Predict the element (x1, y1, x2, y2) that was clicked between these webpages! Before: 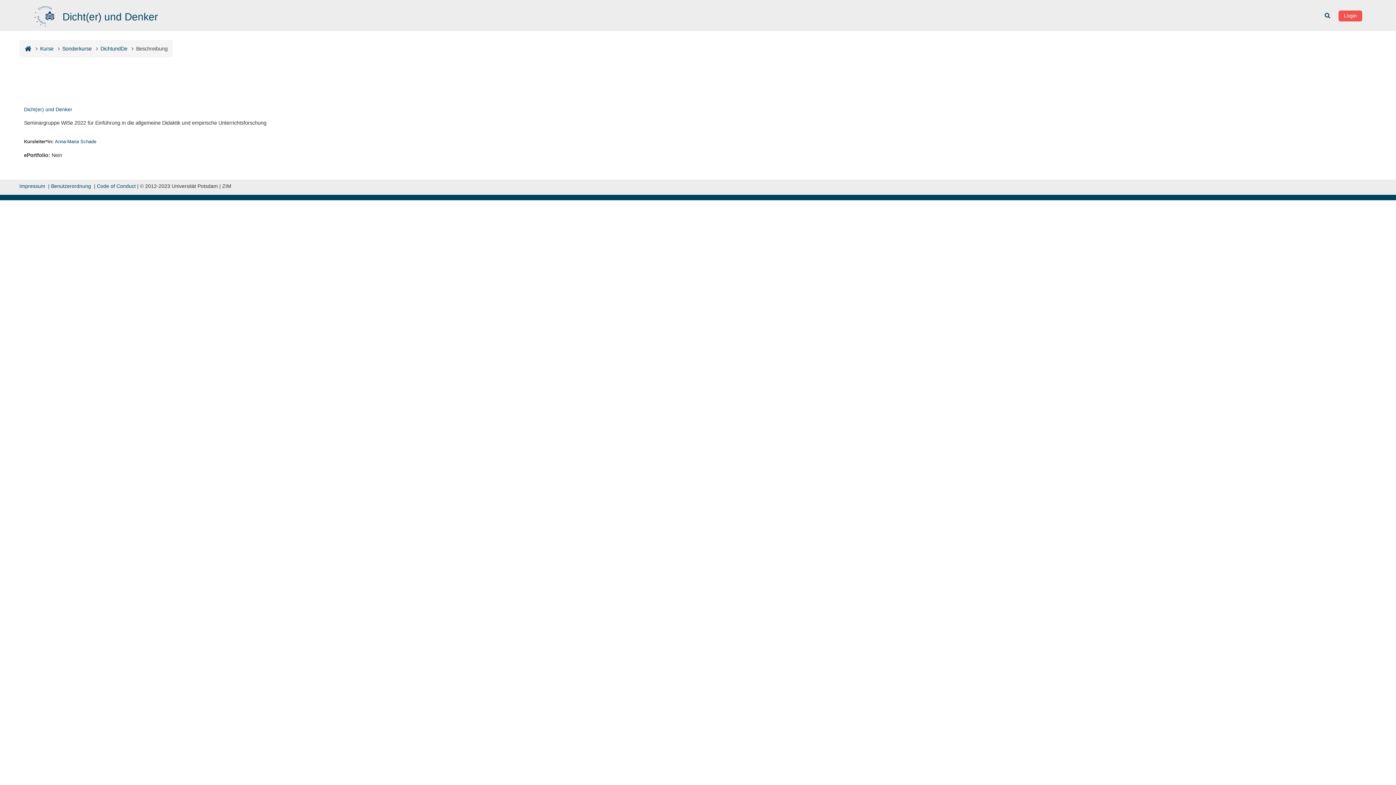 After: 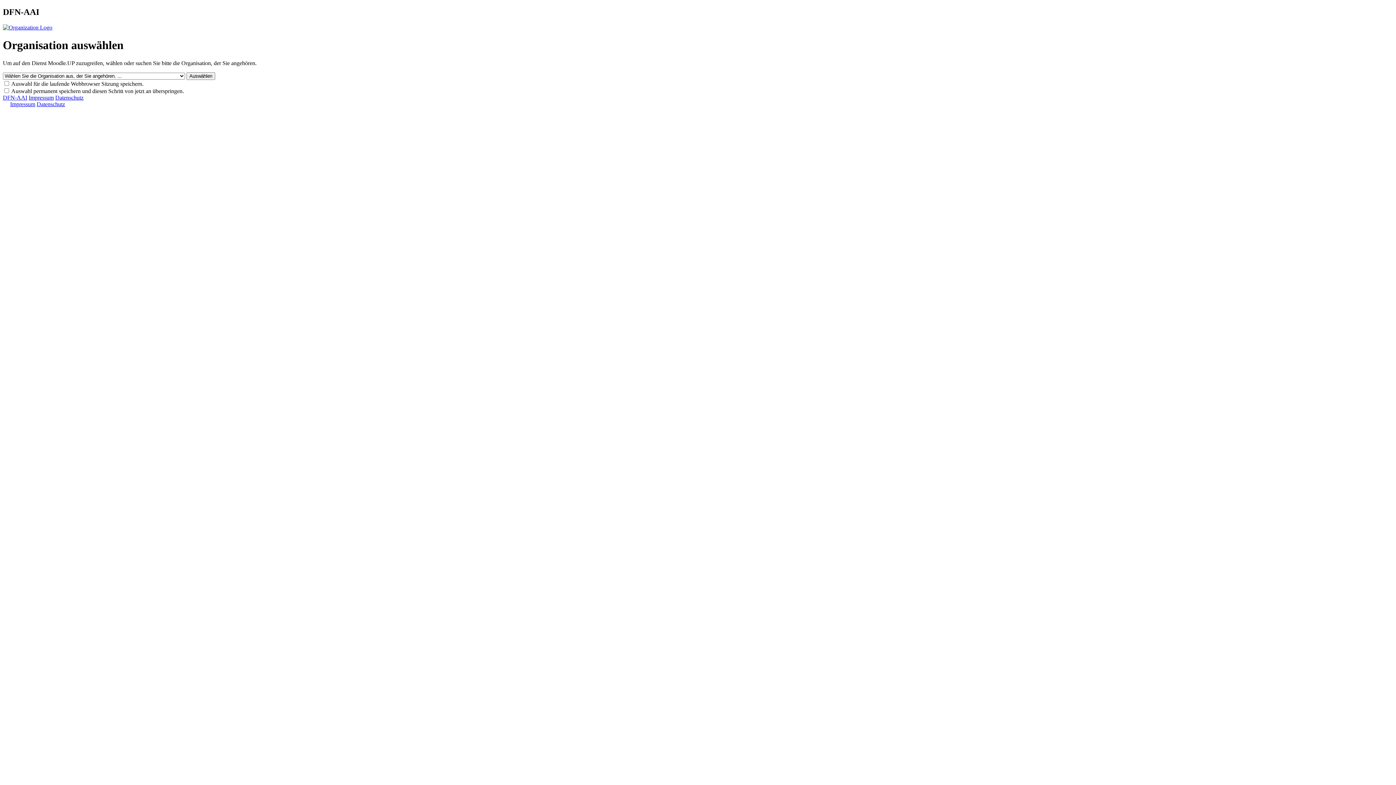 Action: bbox: (54, 138, 96, 144) label: Anna-Maria Schade